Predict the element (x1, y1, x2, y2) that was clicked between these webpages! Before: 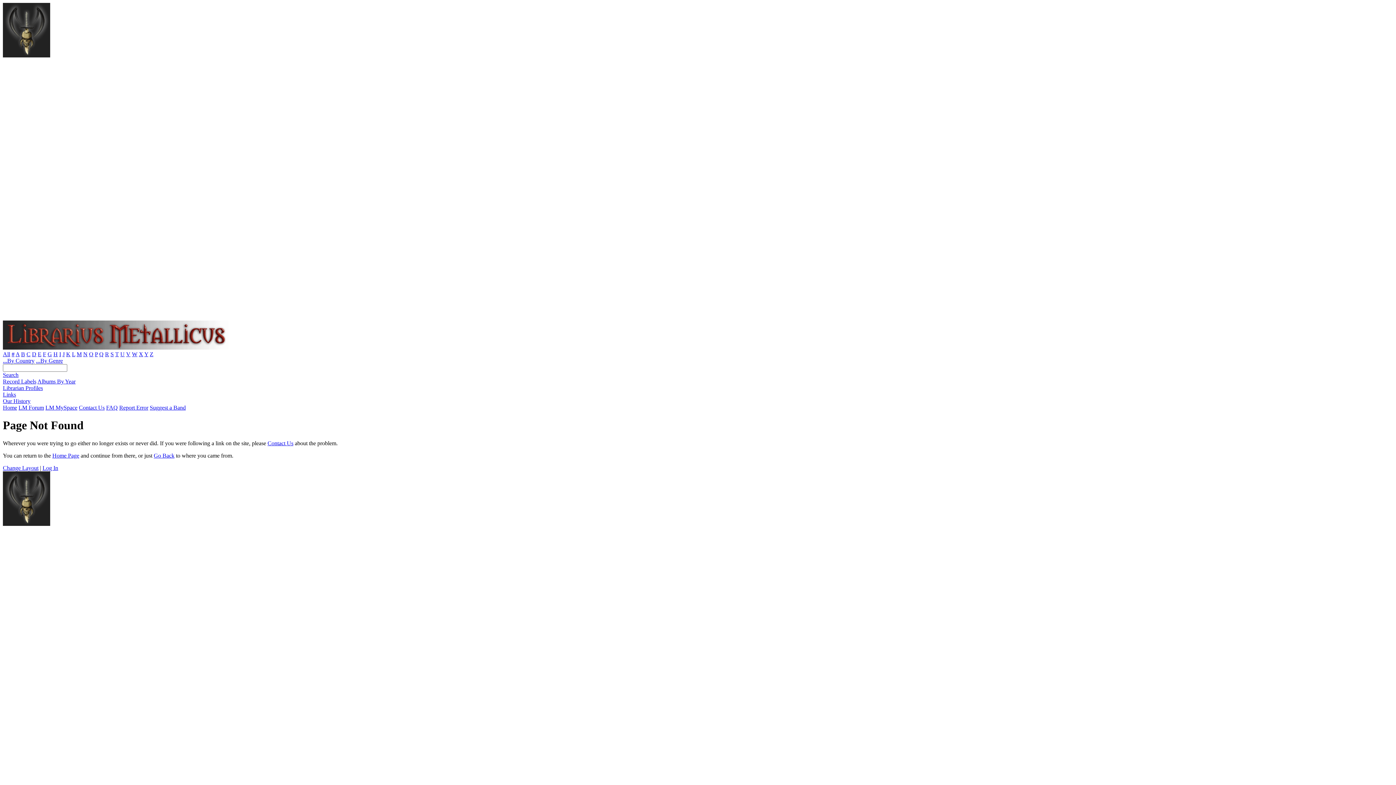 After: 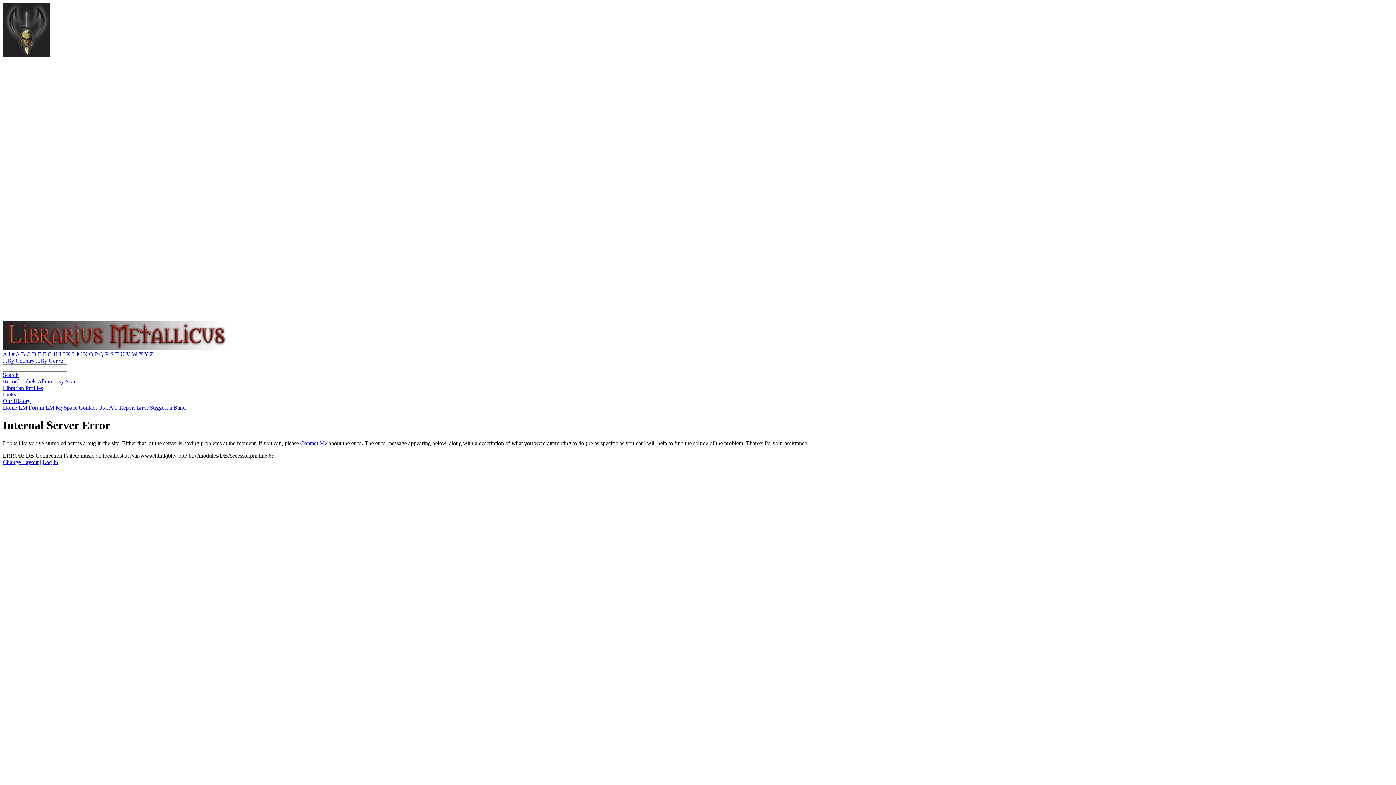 Action: label: C bbox: (26, 351, 30, 357)